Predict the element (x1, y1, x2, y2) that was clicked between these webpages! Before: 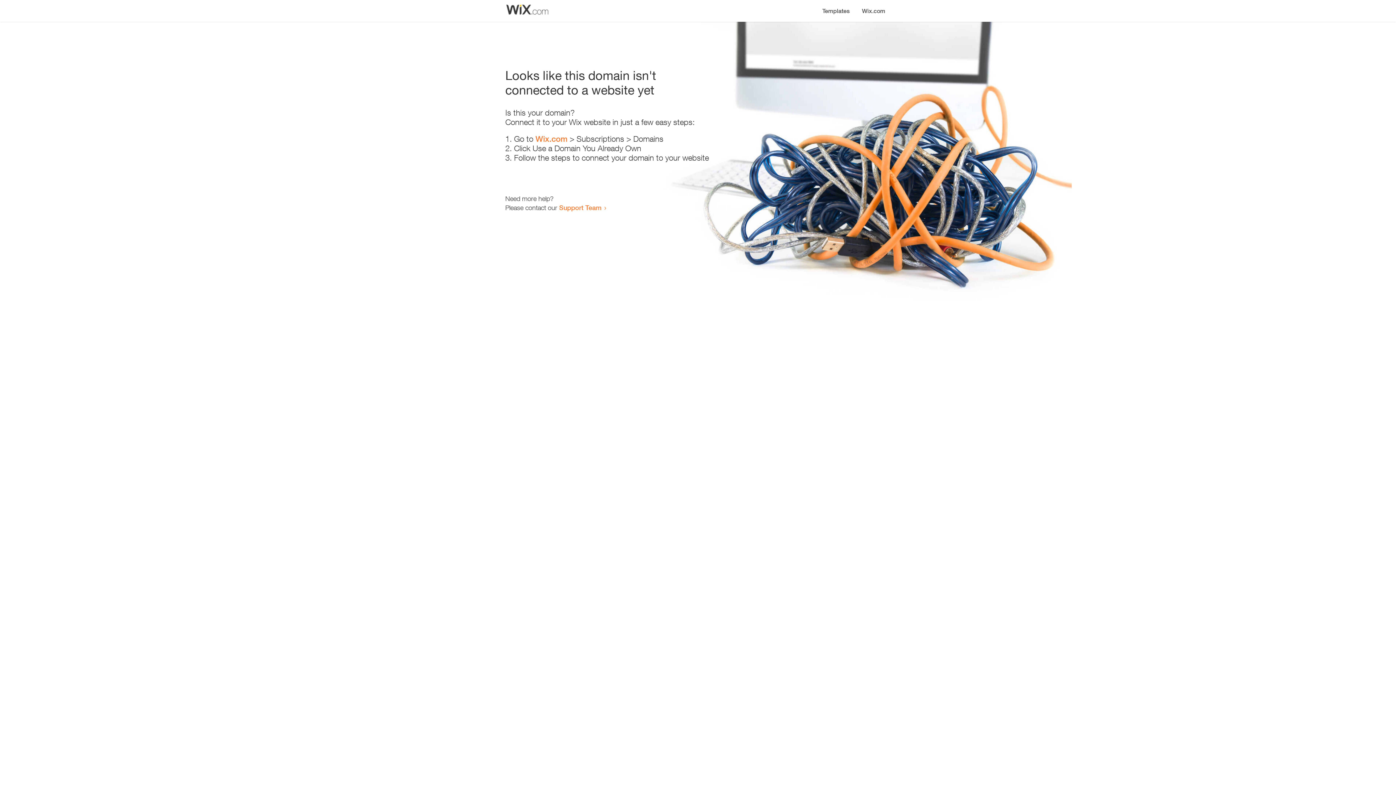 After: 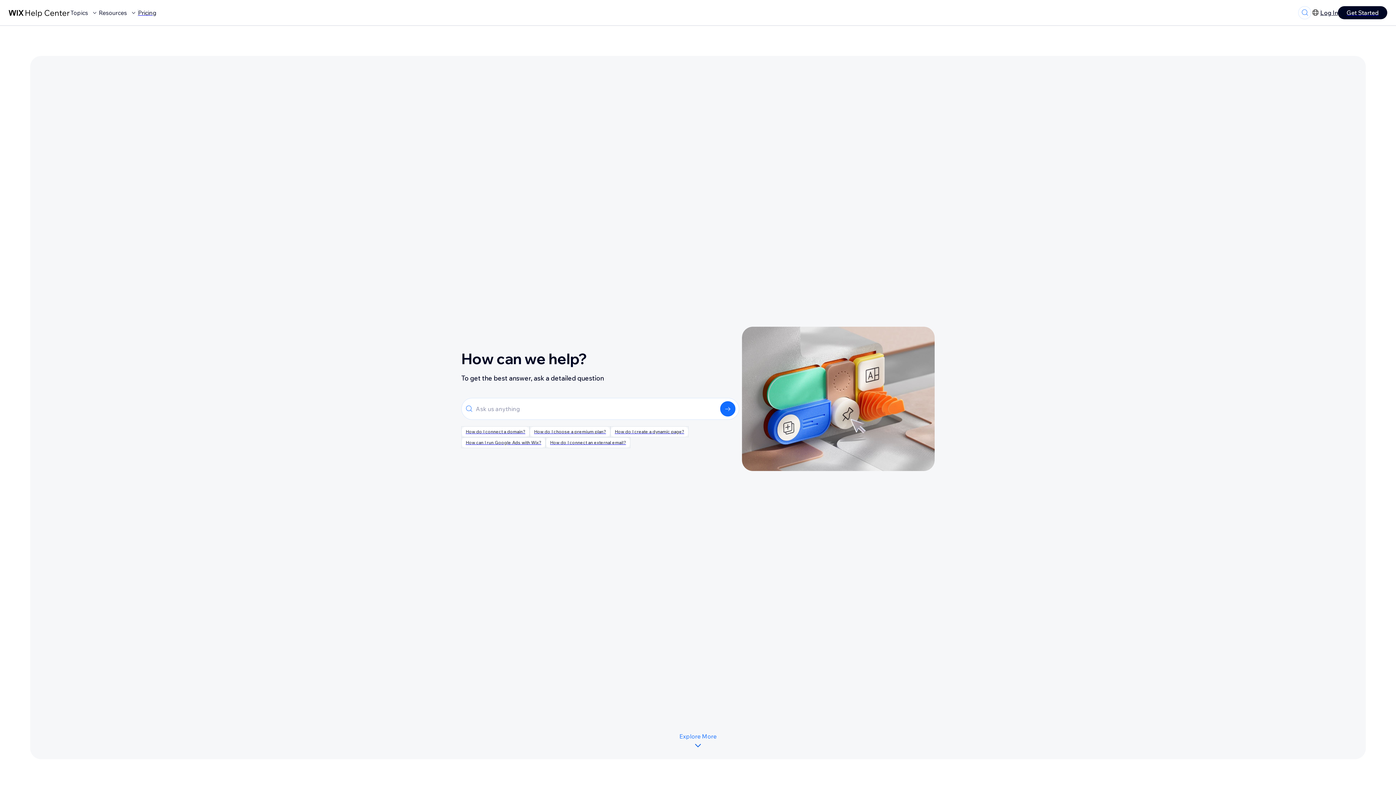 Action: label: Support Team bbox: (559, 203, 601, 211)